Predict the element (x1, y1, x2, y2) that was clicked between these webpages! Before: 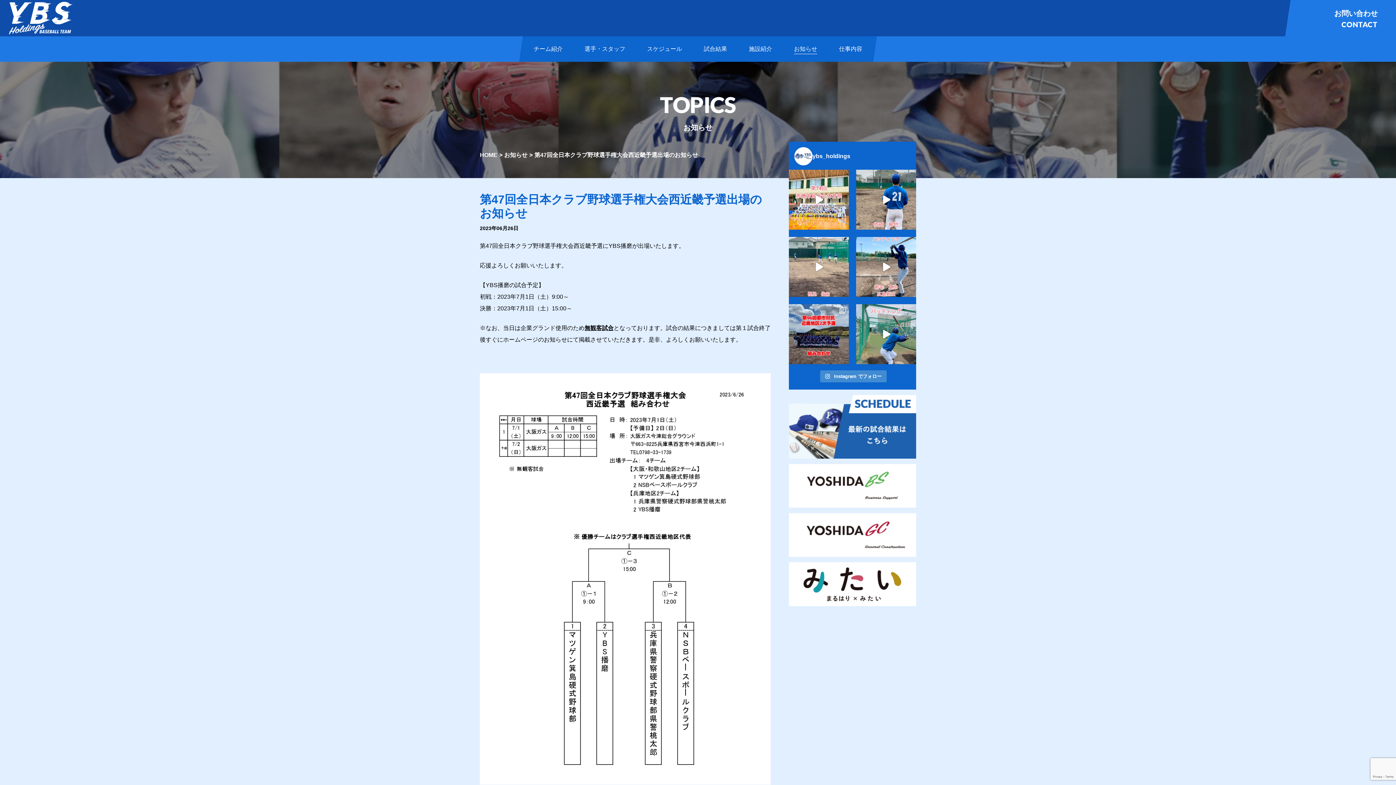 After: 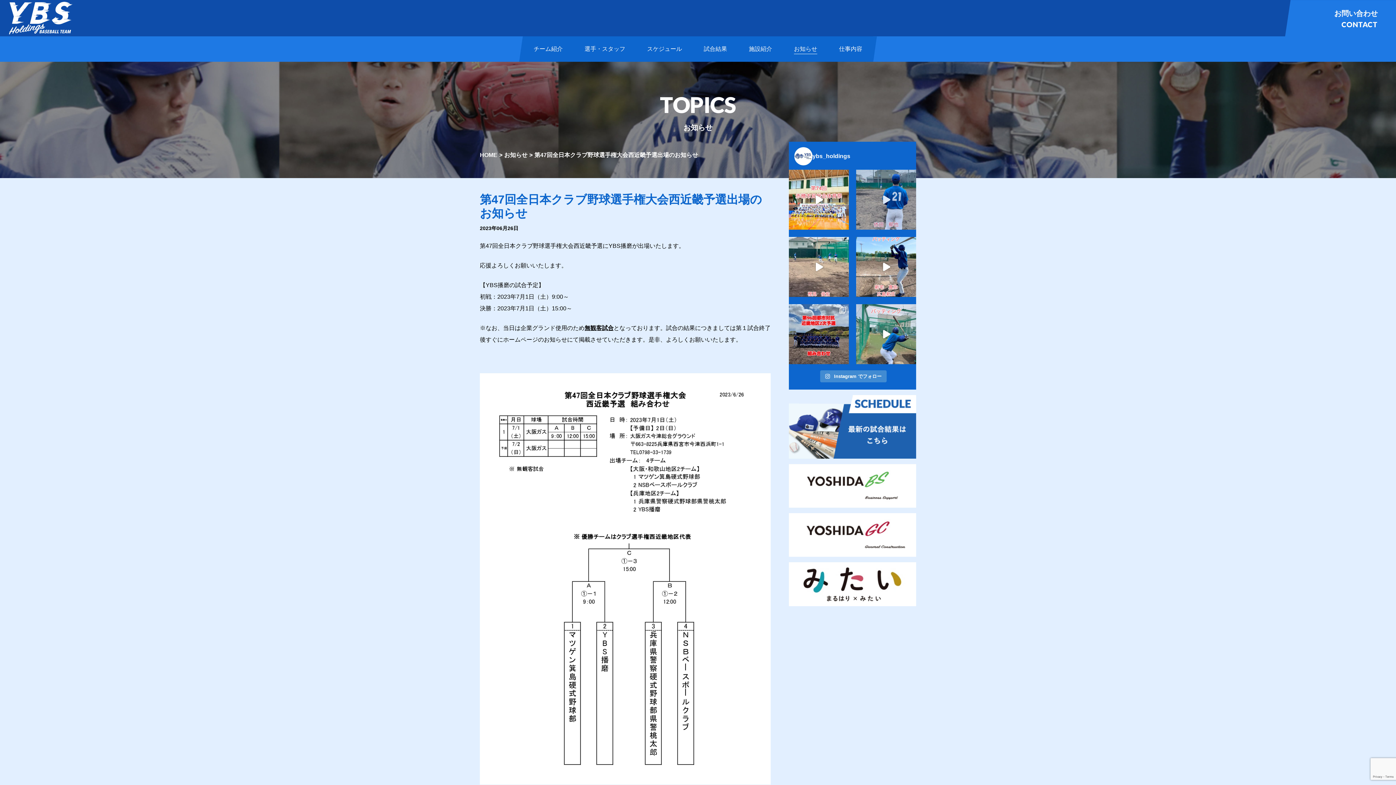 Action: bbox: (856, 169, 916, 229)